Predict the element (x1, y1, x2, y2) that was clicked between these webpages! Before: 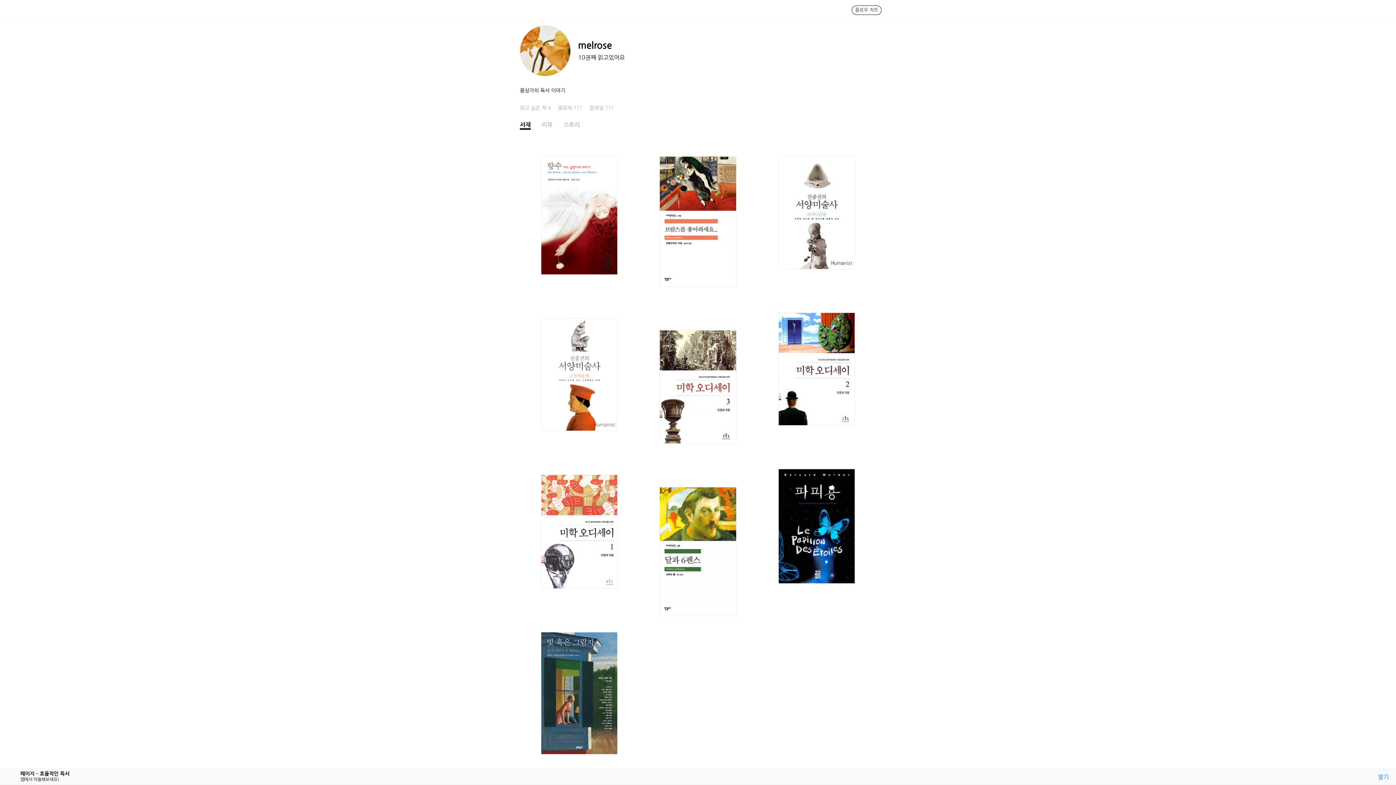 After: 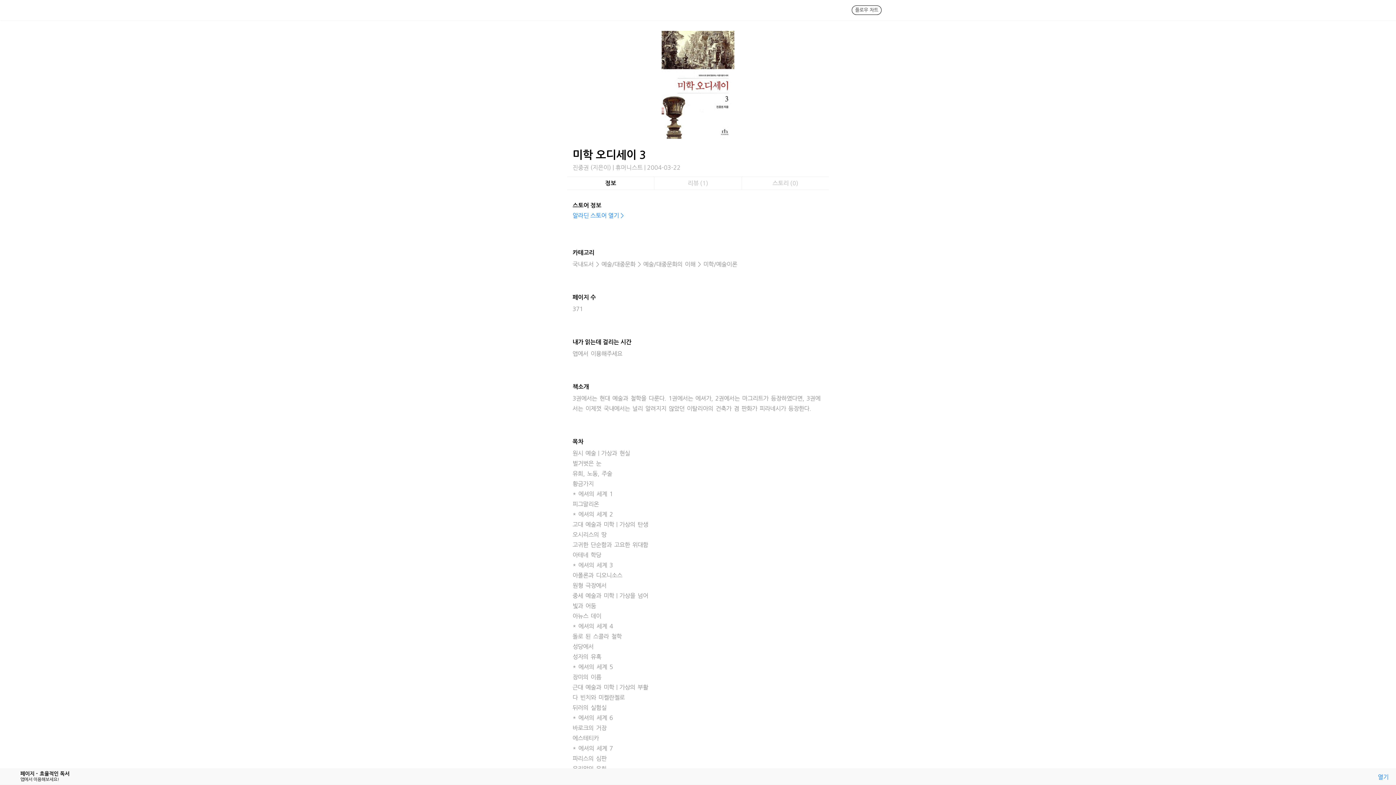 Action: bbox: (659, 330, 736, 445)